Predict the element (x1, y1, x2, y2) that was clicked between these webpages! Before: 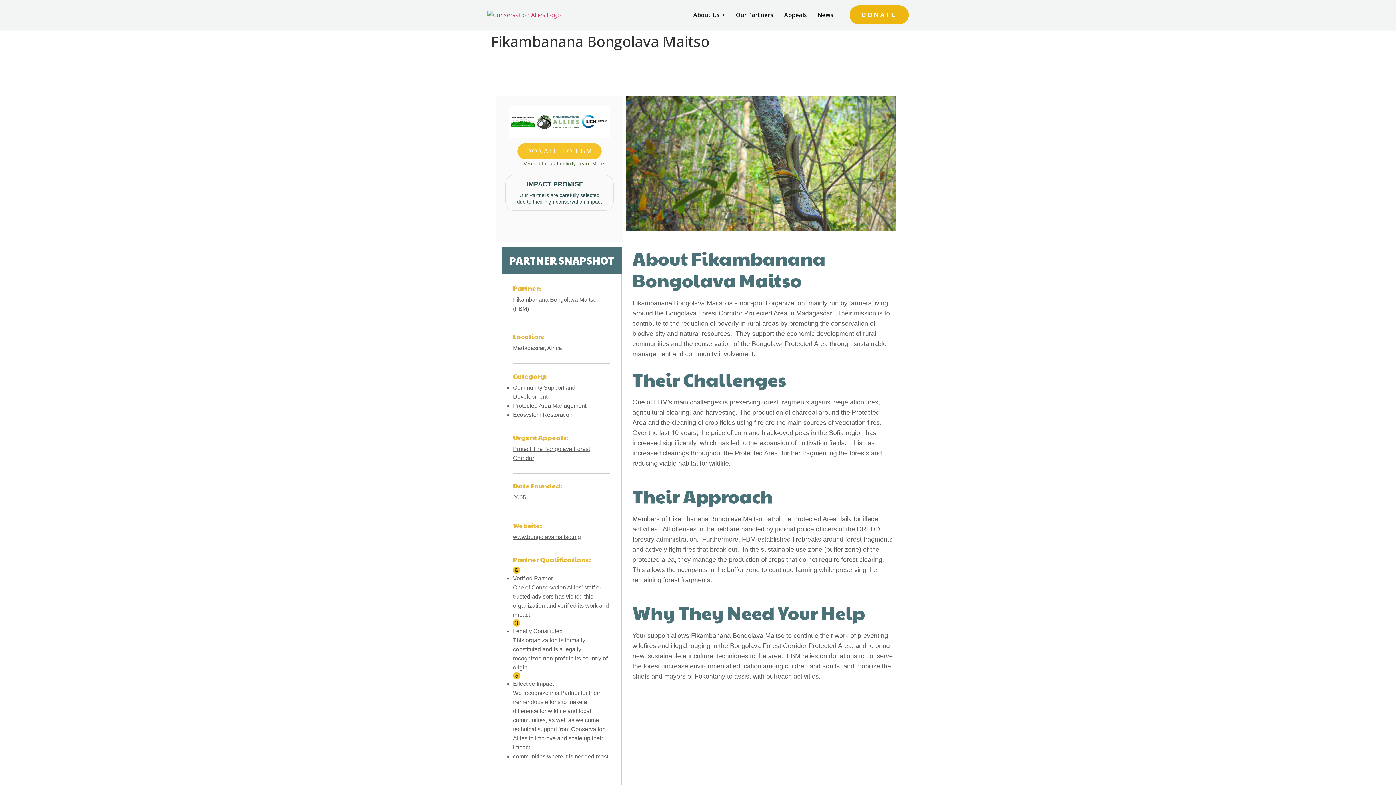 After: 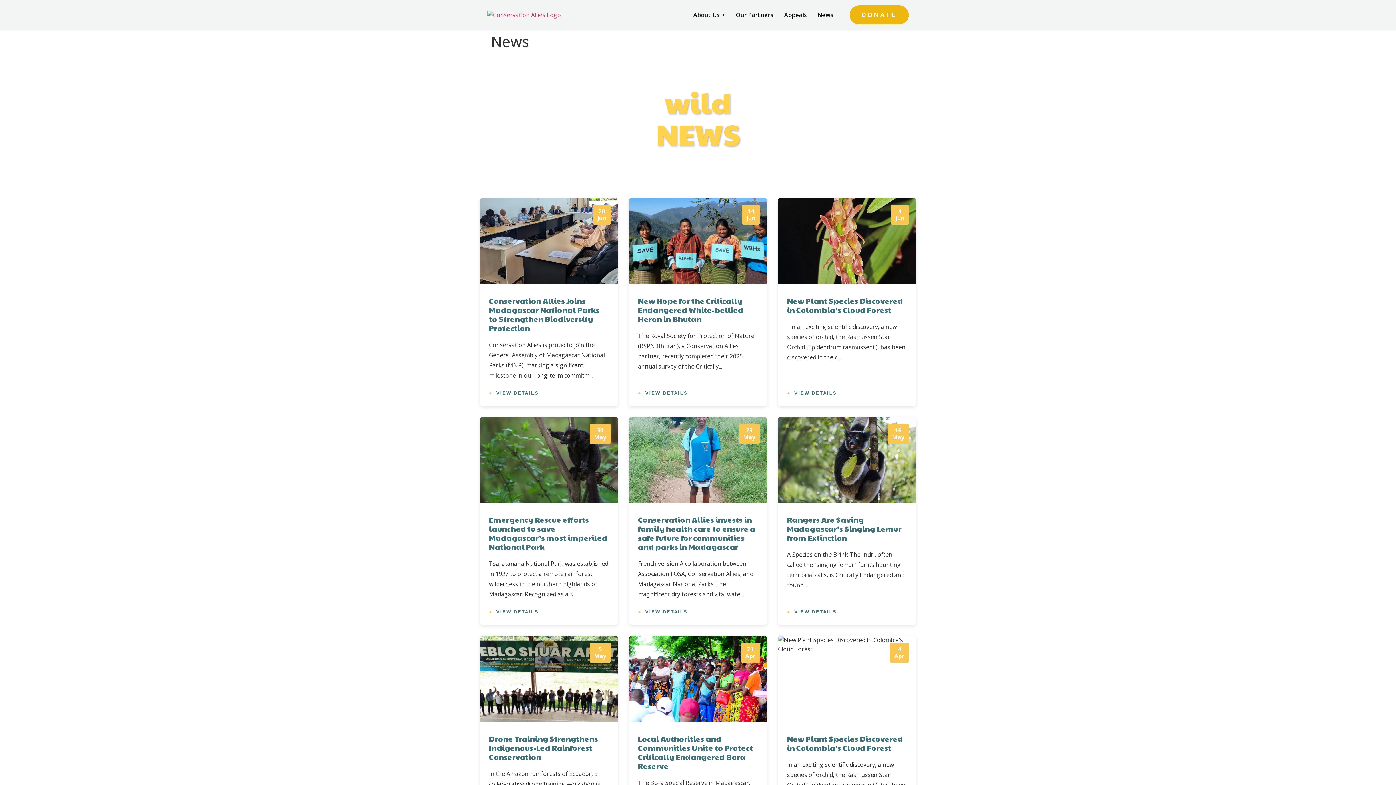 Action: bbox: (817, 8, 833, 20) label: News